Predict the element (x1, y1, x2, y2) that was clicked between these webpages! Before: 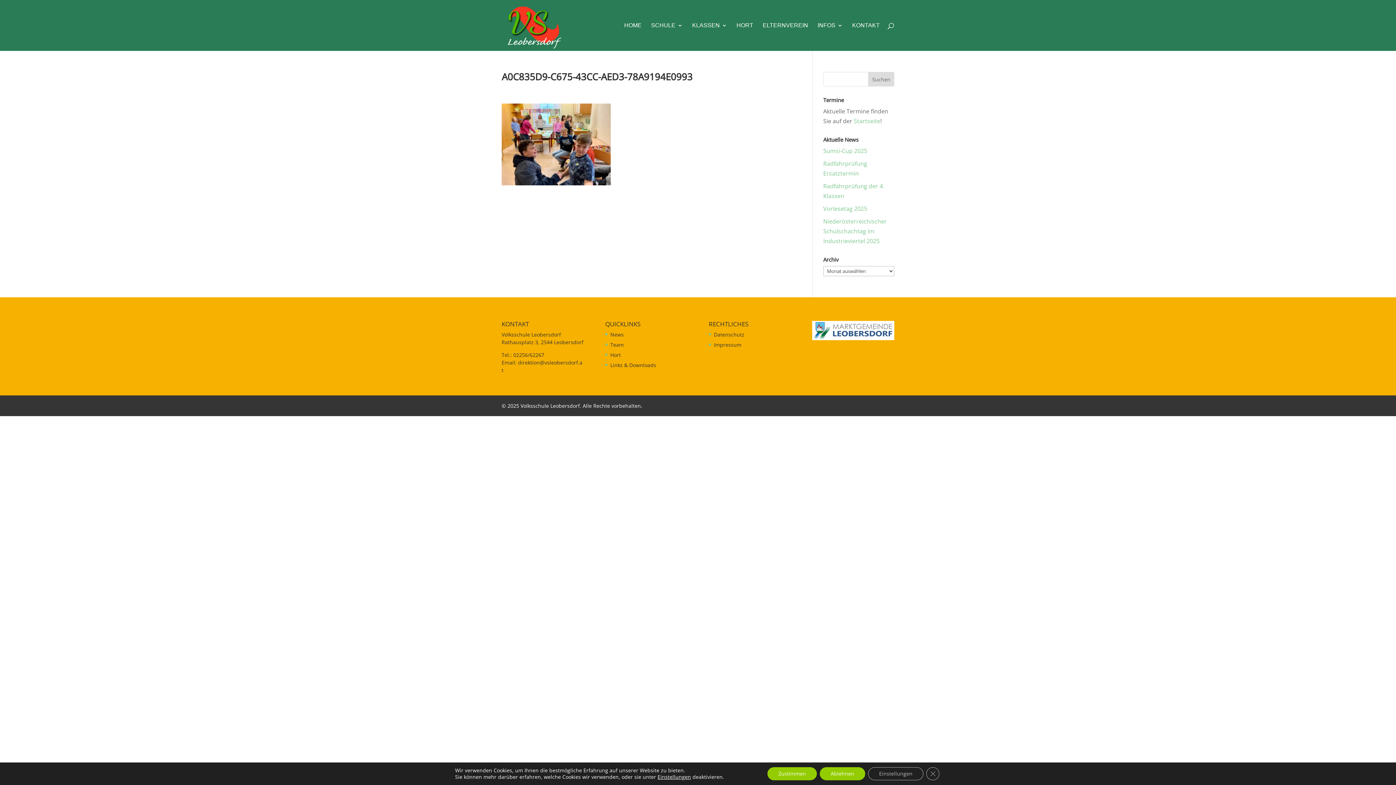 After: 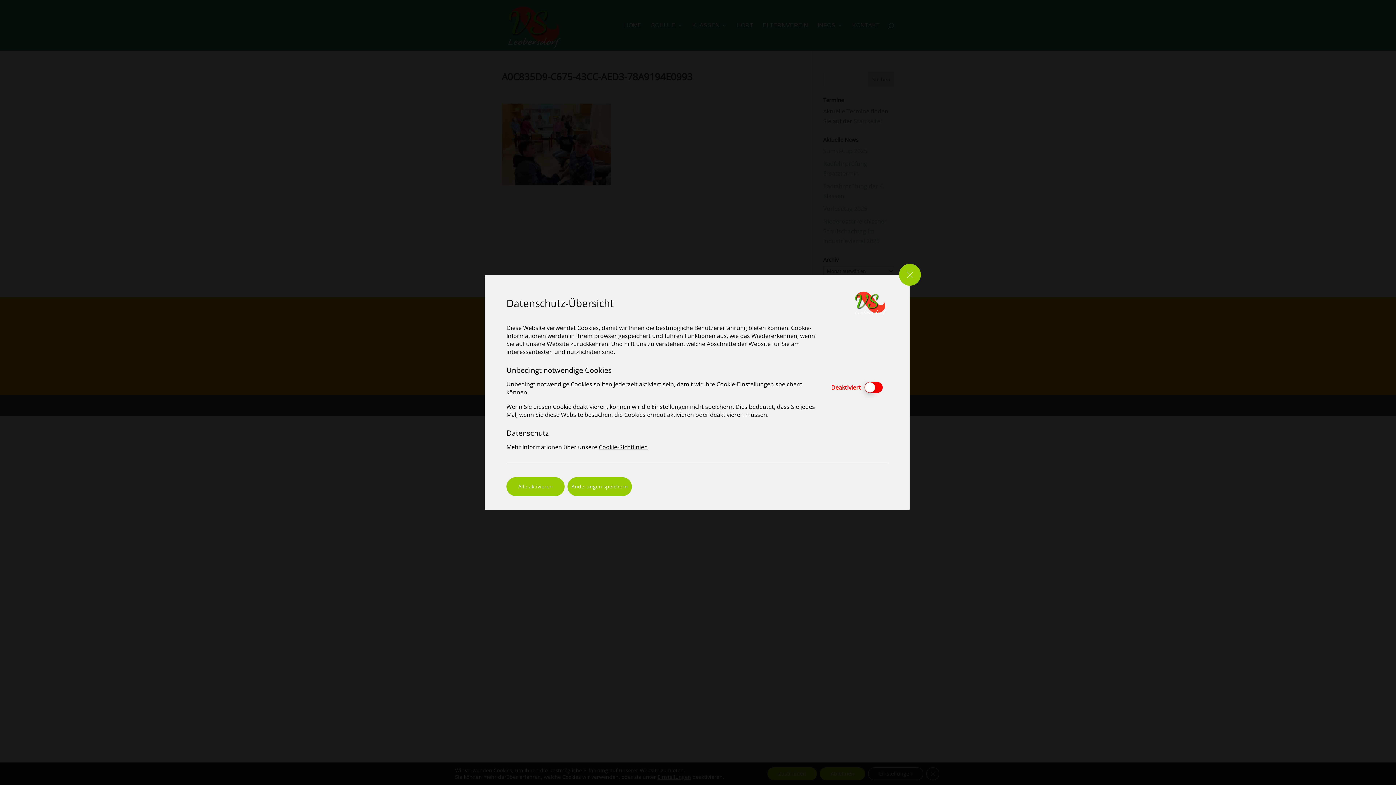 Action: label: Einstellungen bbox: (657, 774, 691, 780)